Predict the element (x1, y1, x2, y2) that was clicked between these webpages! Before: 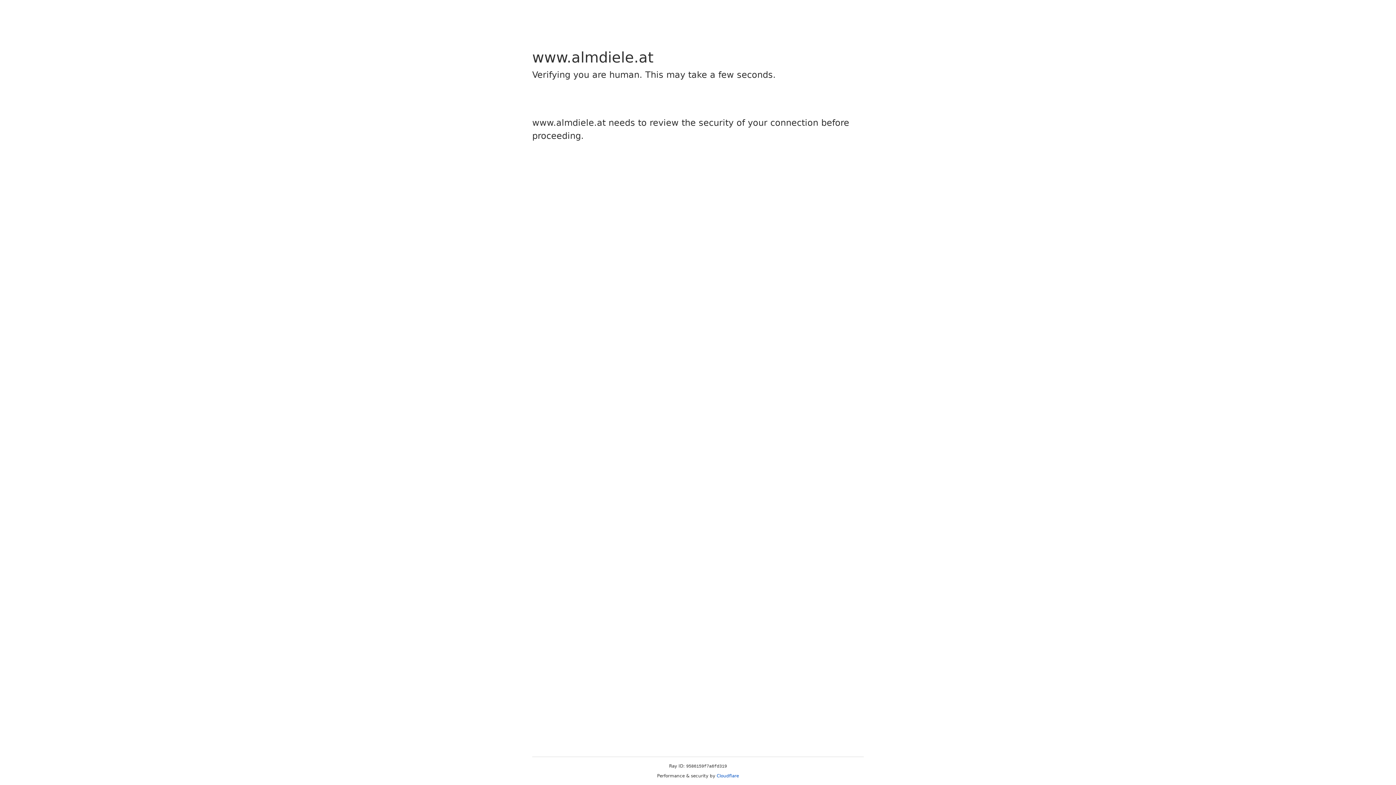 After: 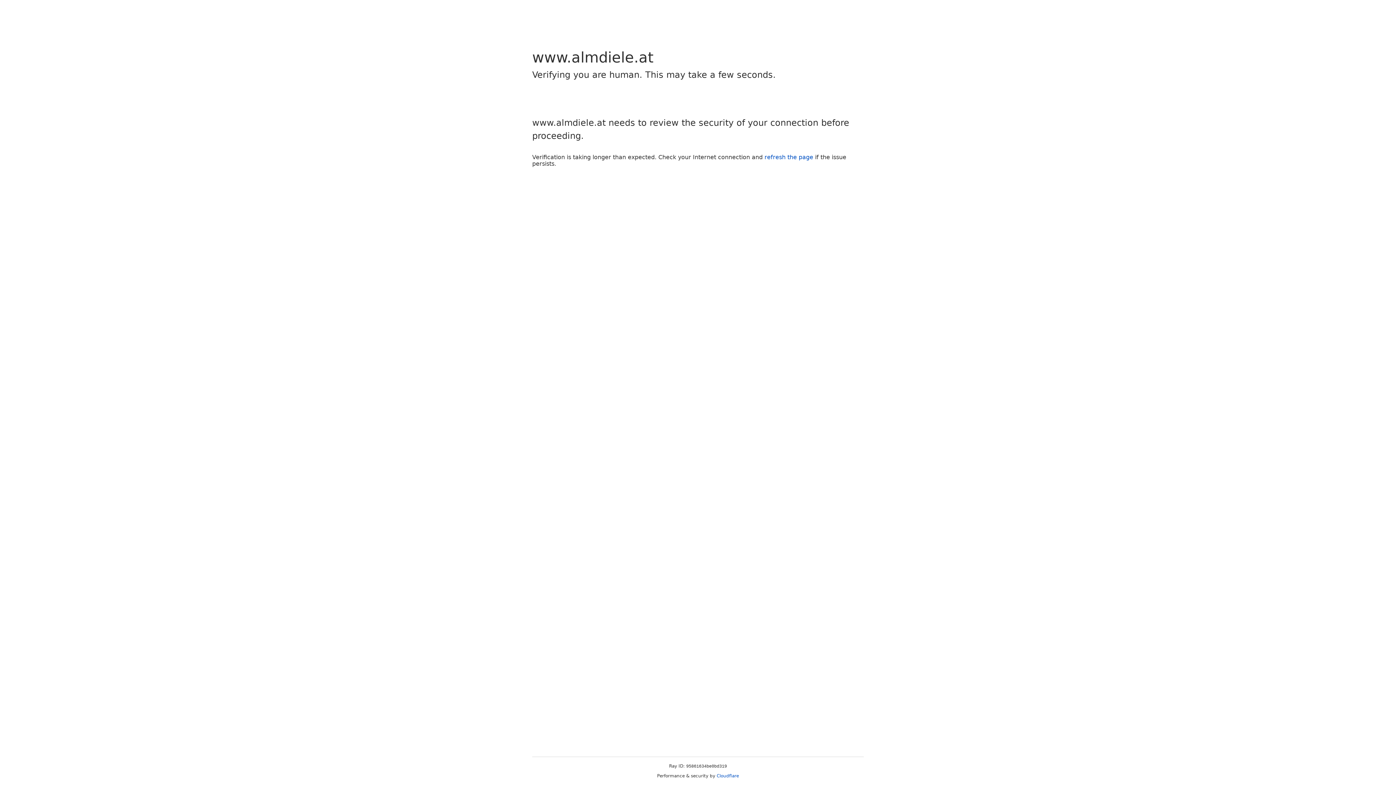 Action: bbox: (716, 773, 739, 778) label: Cloudflare